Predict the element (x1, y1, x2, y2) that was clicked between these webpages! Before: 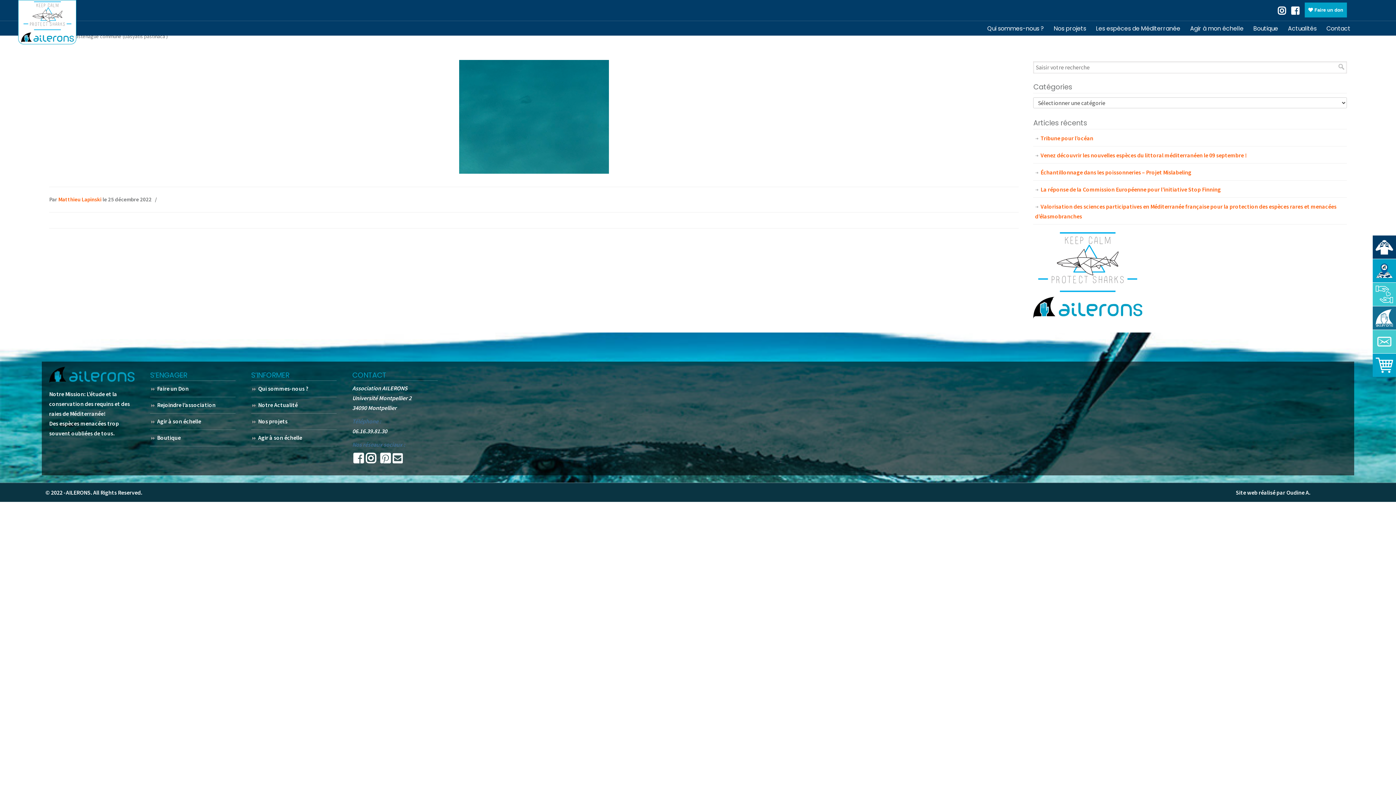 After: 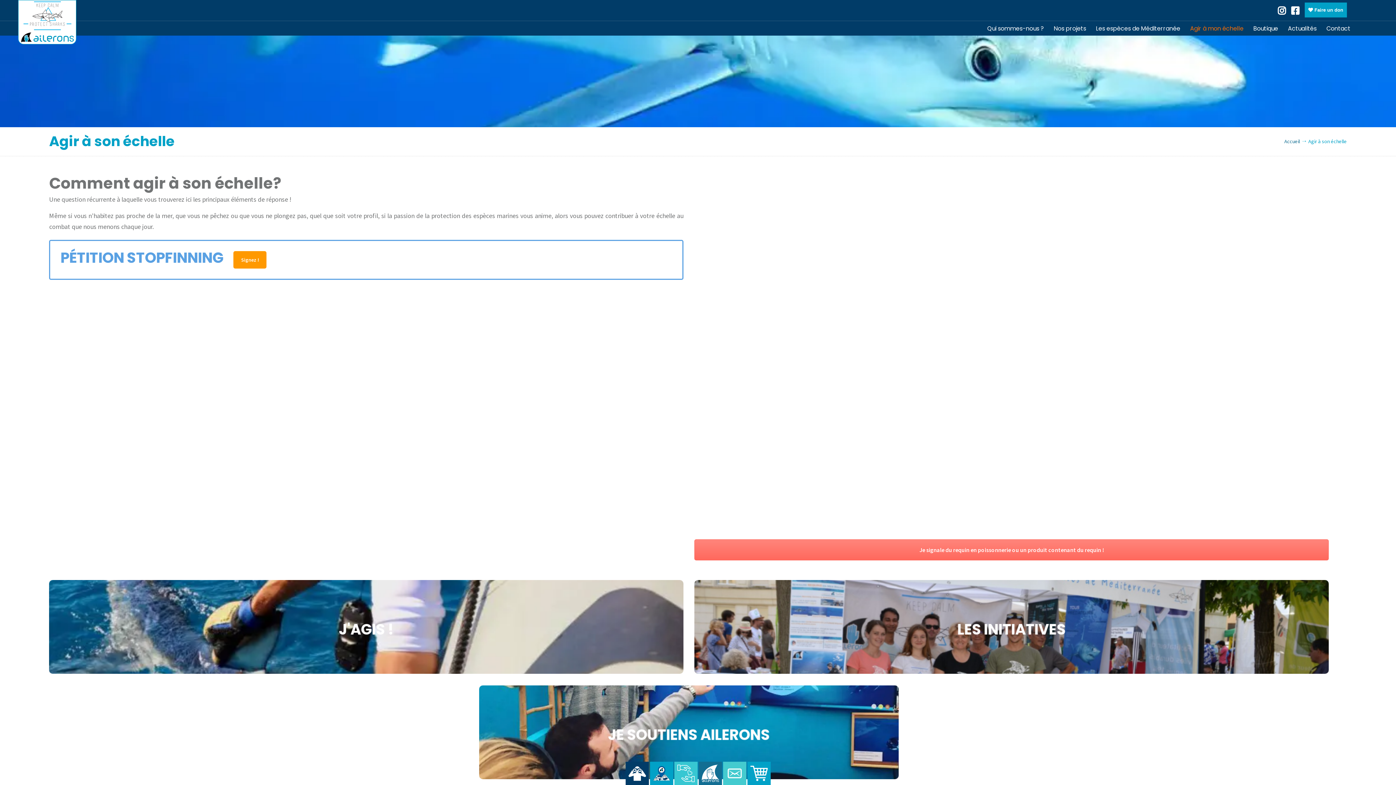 Action: bbox: (1183, 21, 1247, 36) label: Agir à mon échelle